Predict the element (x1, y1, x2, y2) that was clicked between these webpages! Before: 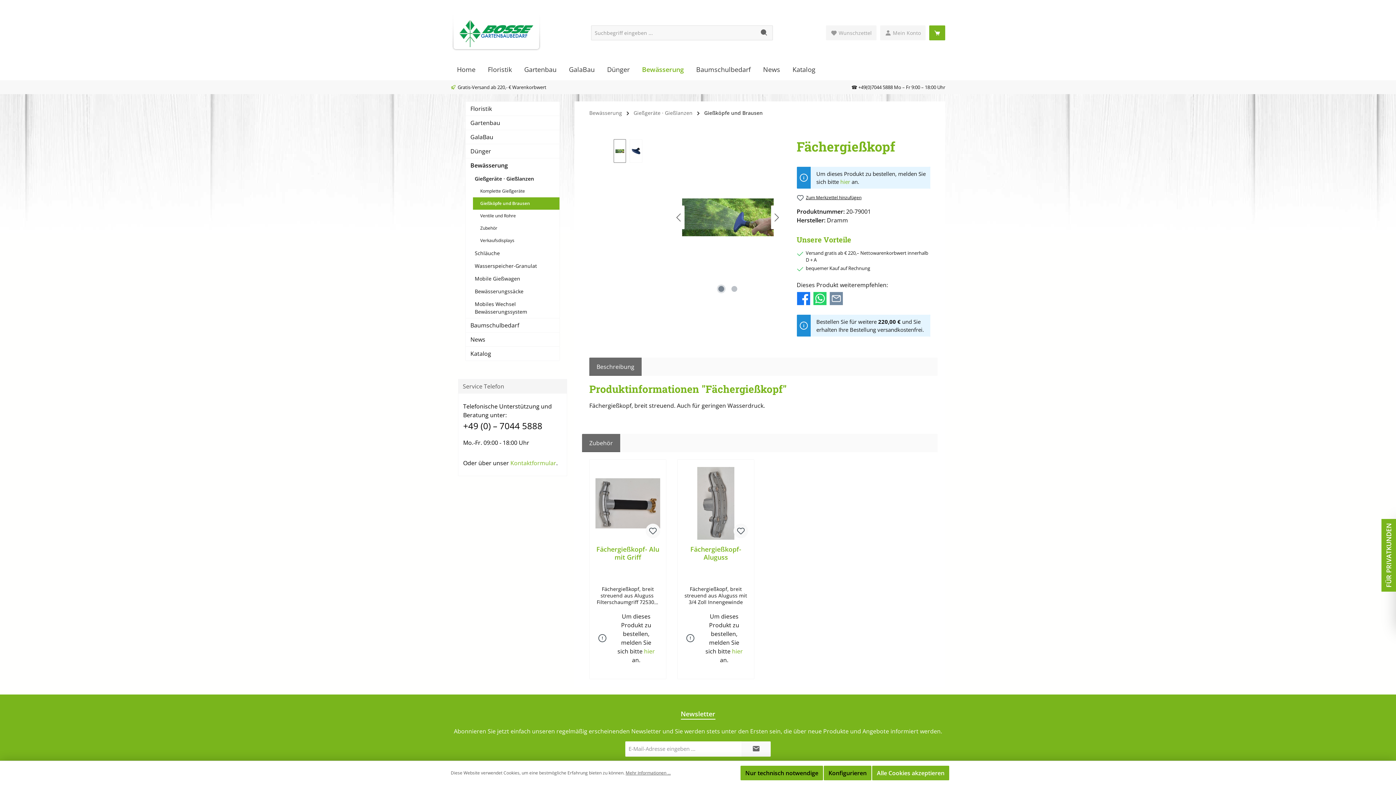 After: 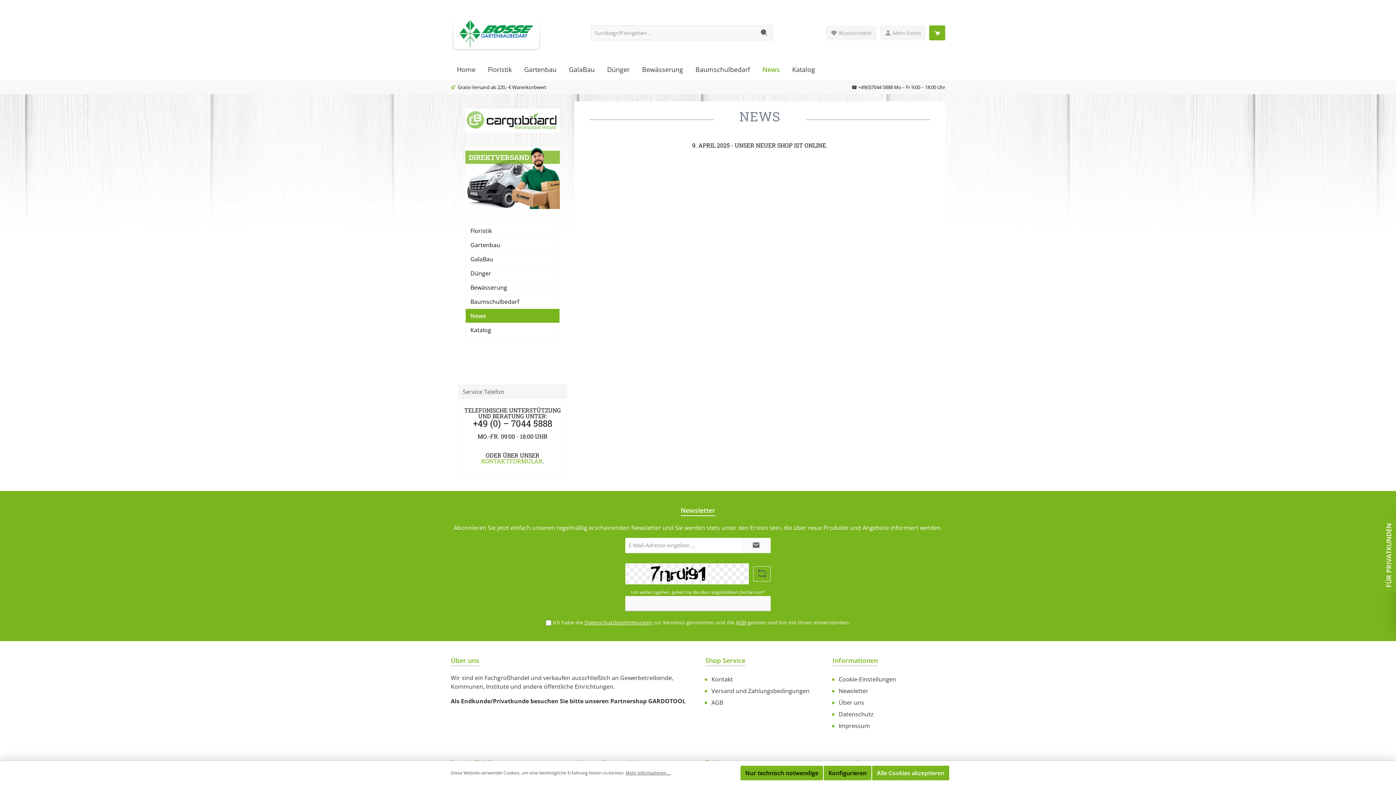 Action: bbox: (465, 332, 559, 346) label: News